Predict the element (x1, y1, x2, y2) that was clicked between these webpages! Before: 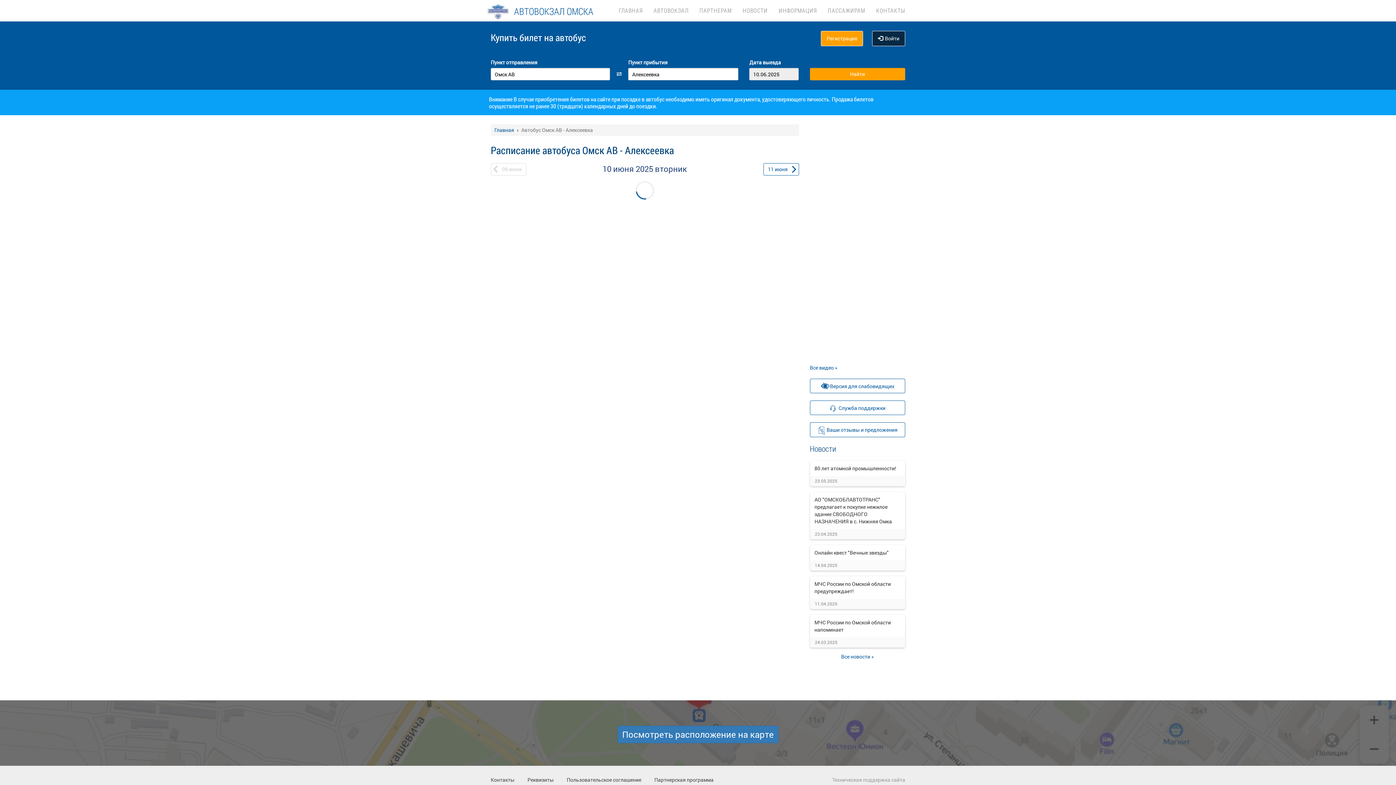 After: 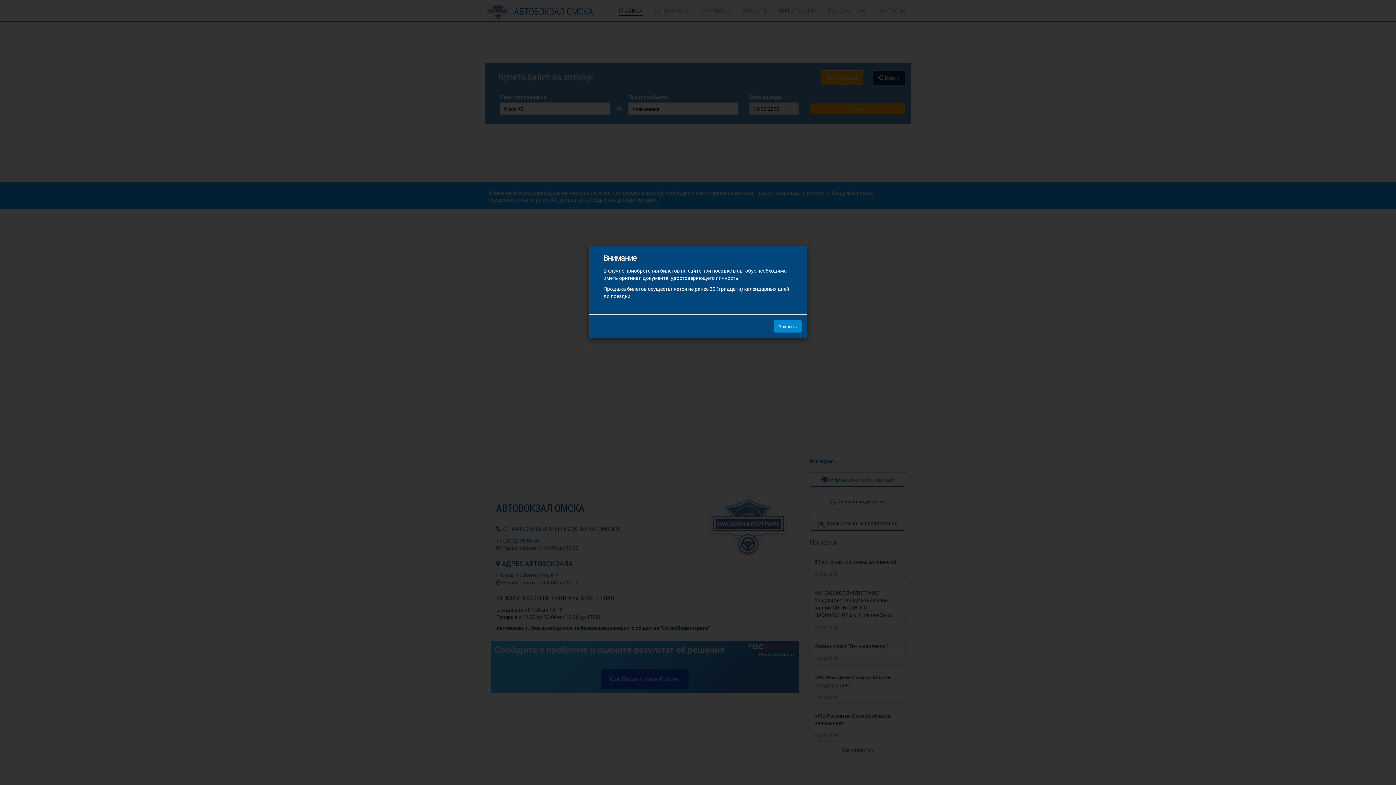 Action: label:  АВТОВОКЗАЛ ОМСКА bbox: (485, 0, 595, 21)